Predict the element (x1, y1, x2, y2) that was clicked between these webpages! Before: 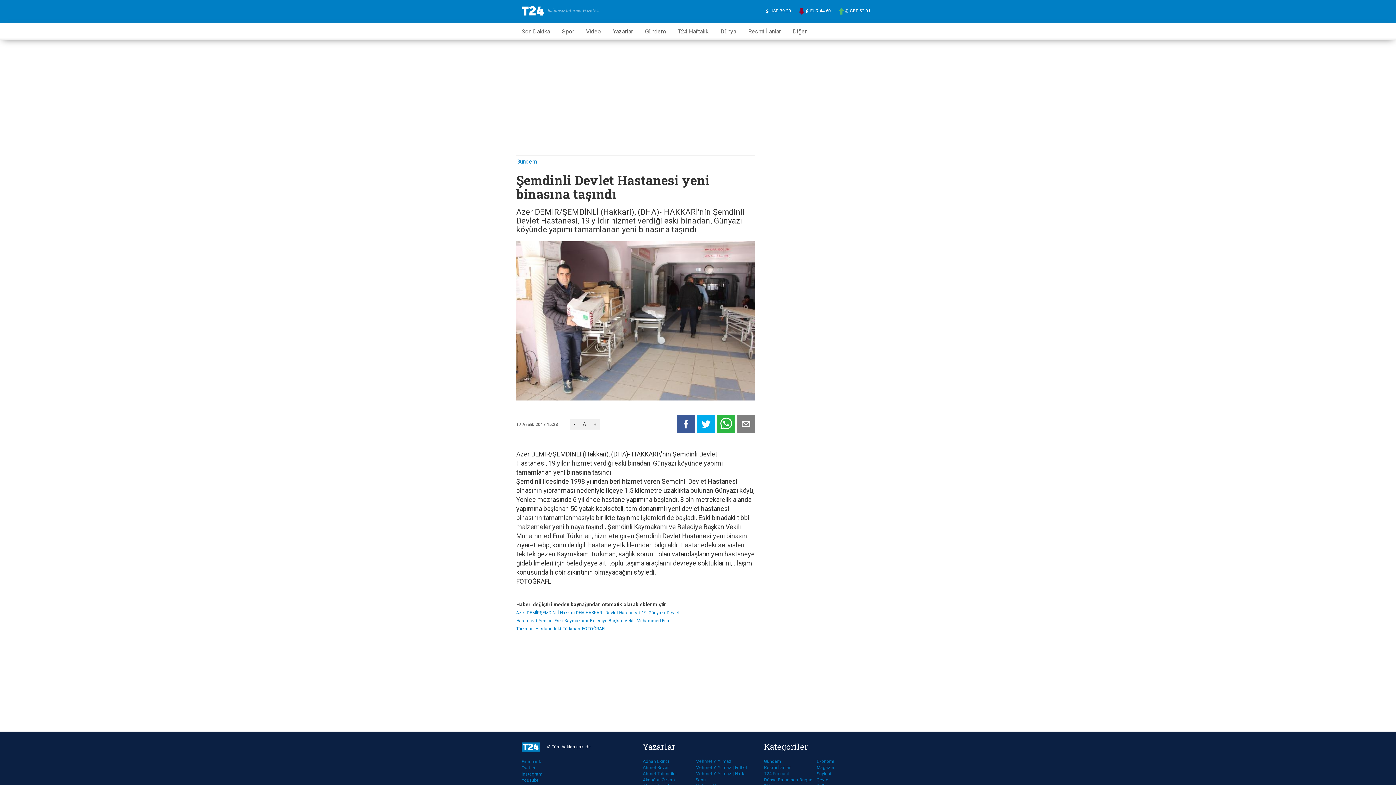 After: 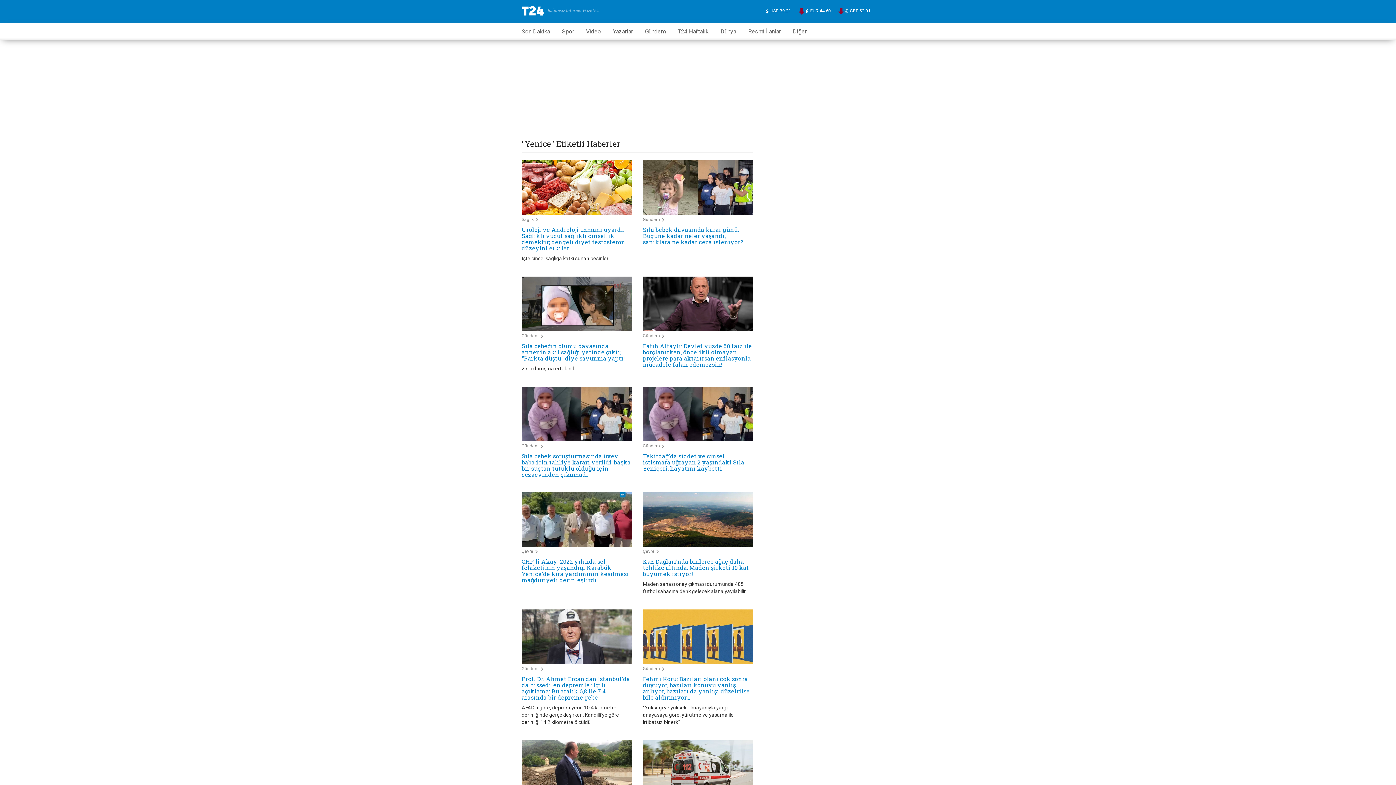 Action: label: Yenice bbox: (538, 618, 552, 623)